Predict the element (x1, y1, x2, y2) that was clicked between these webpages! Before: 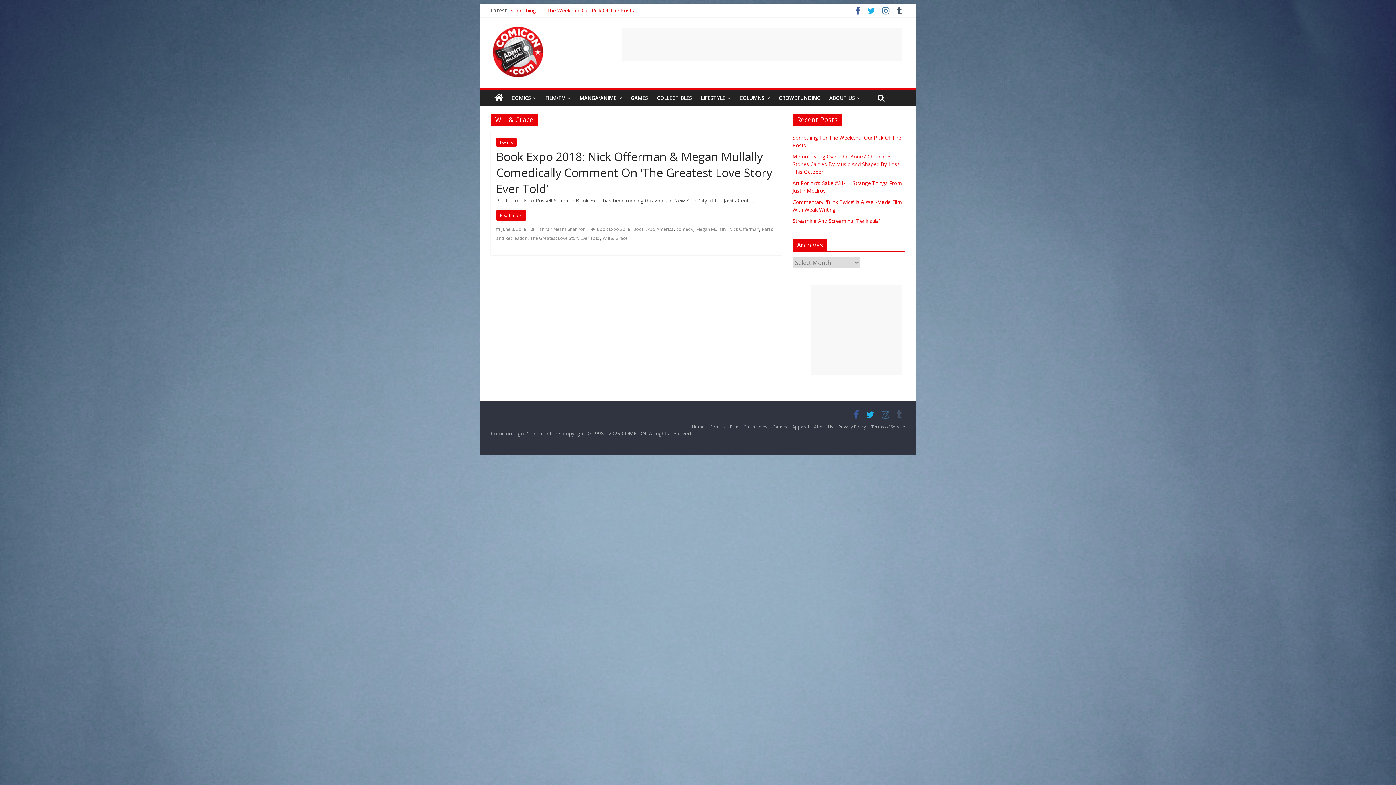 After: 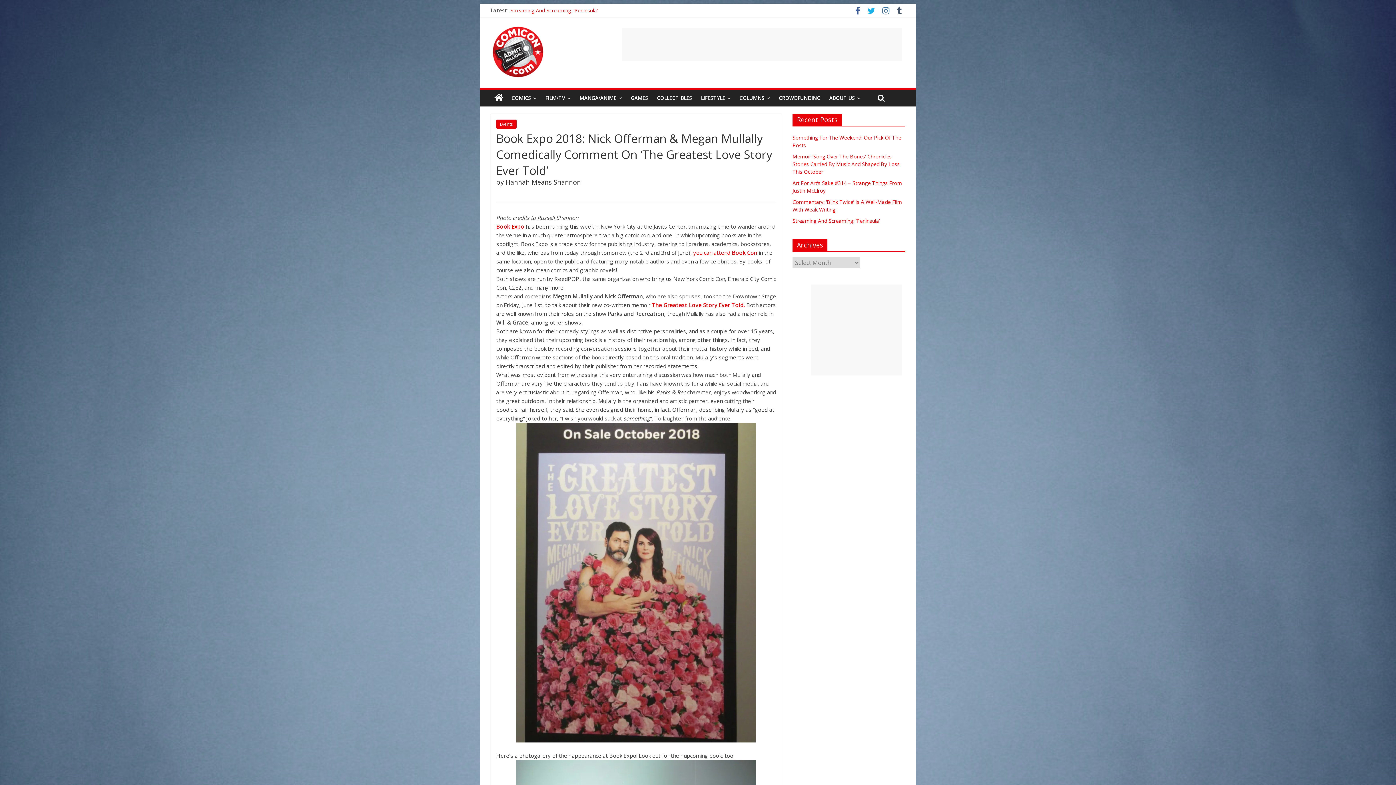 Action: label: Book Expo 2018: Nick Offerman & Megan Mullally Comedically Comment On ‘The Greatest Love Story Ever Told’ bbox: (496, 148, 772, 196)